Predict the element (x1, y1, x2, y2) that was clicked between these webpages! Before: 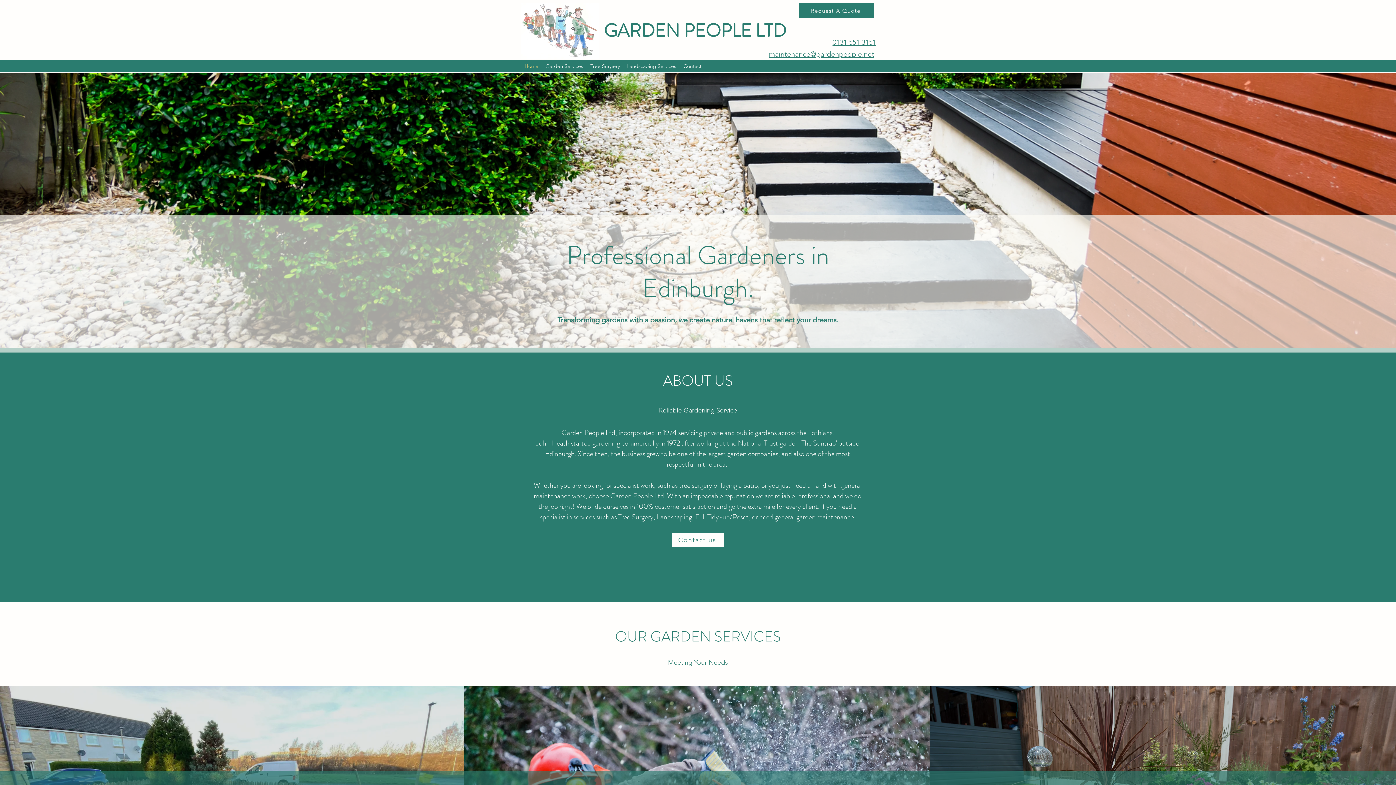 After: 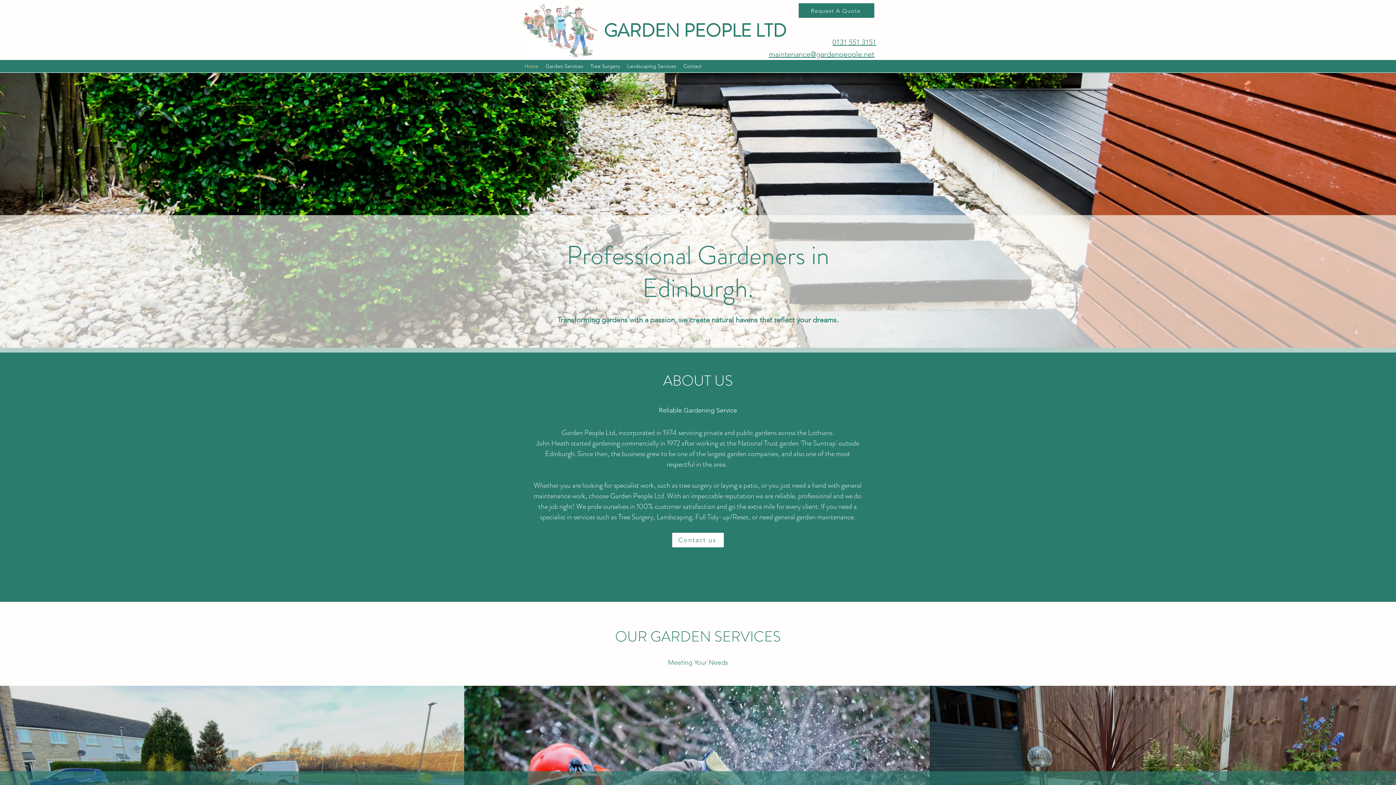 Action: bbox: (521, 60, 542, 71) label: Home